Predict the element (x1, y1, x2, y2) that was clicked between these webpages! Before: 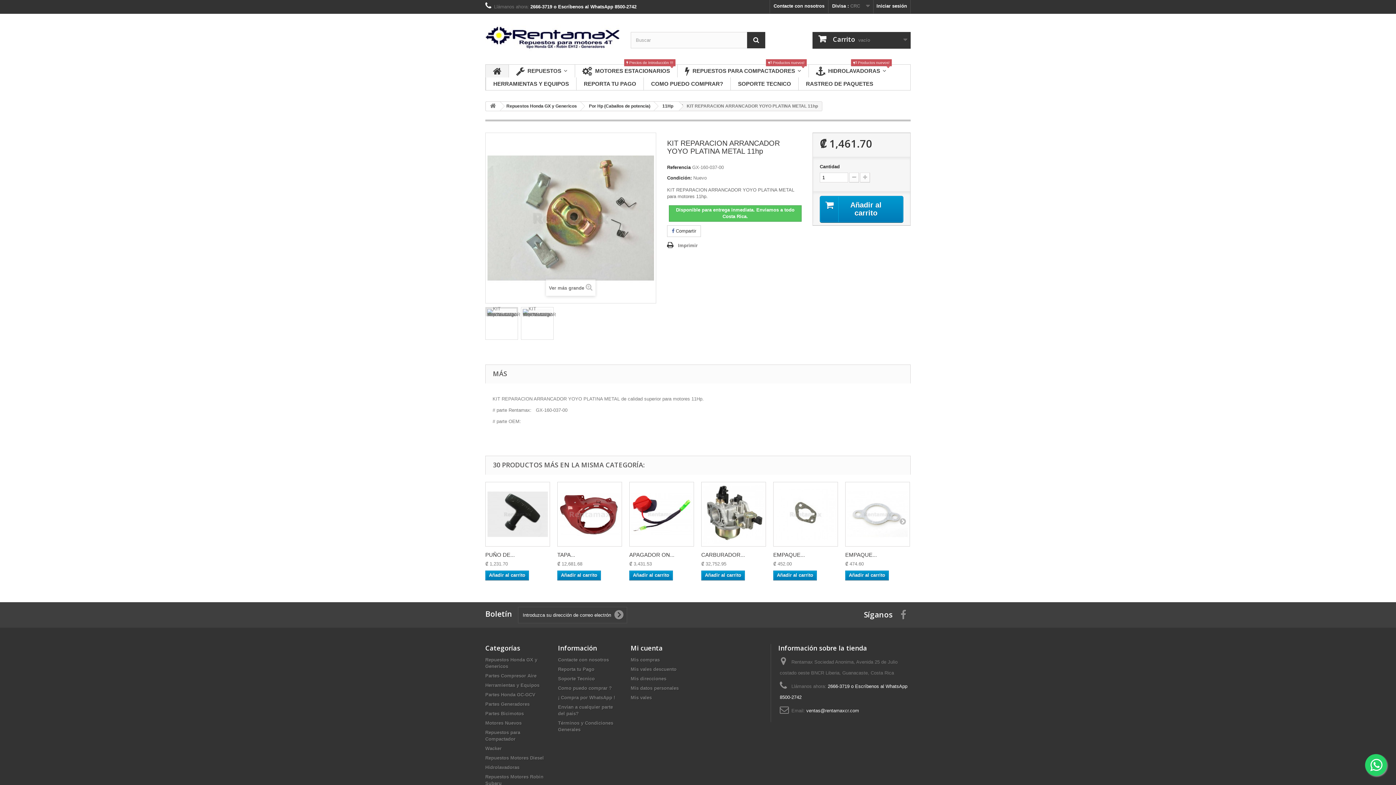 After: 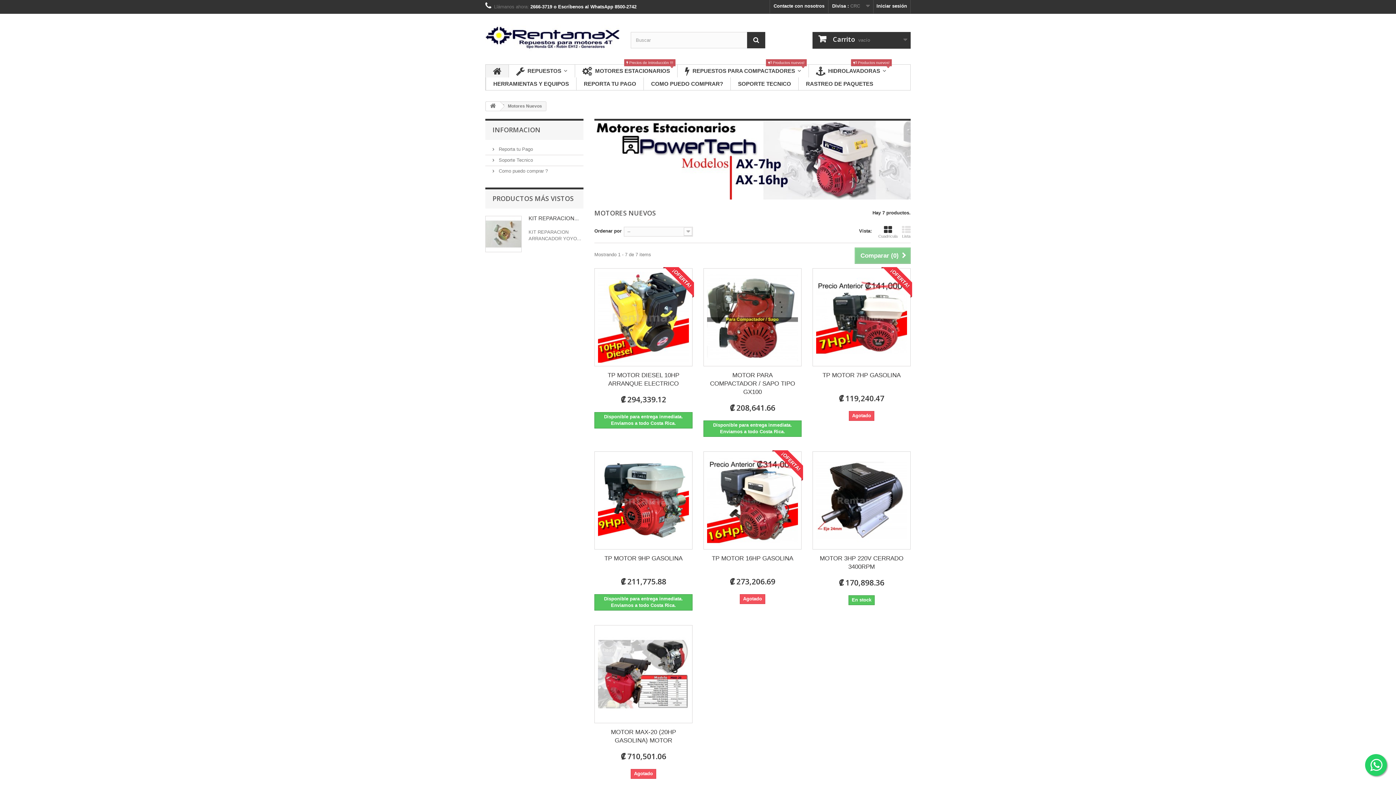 Action: label:  MOTORES ESTACIONARIOS
 Precios de Introducción !!! bbox: (574, 64, 677, 77)